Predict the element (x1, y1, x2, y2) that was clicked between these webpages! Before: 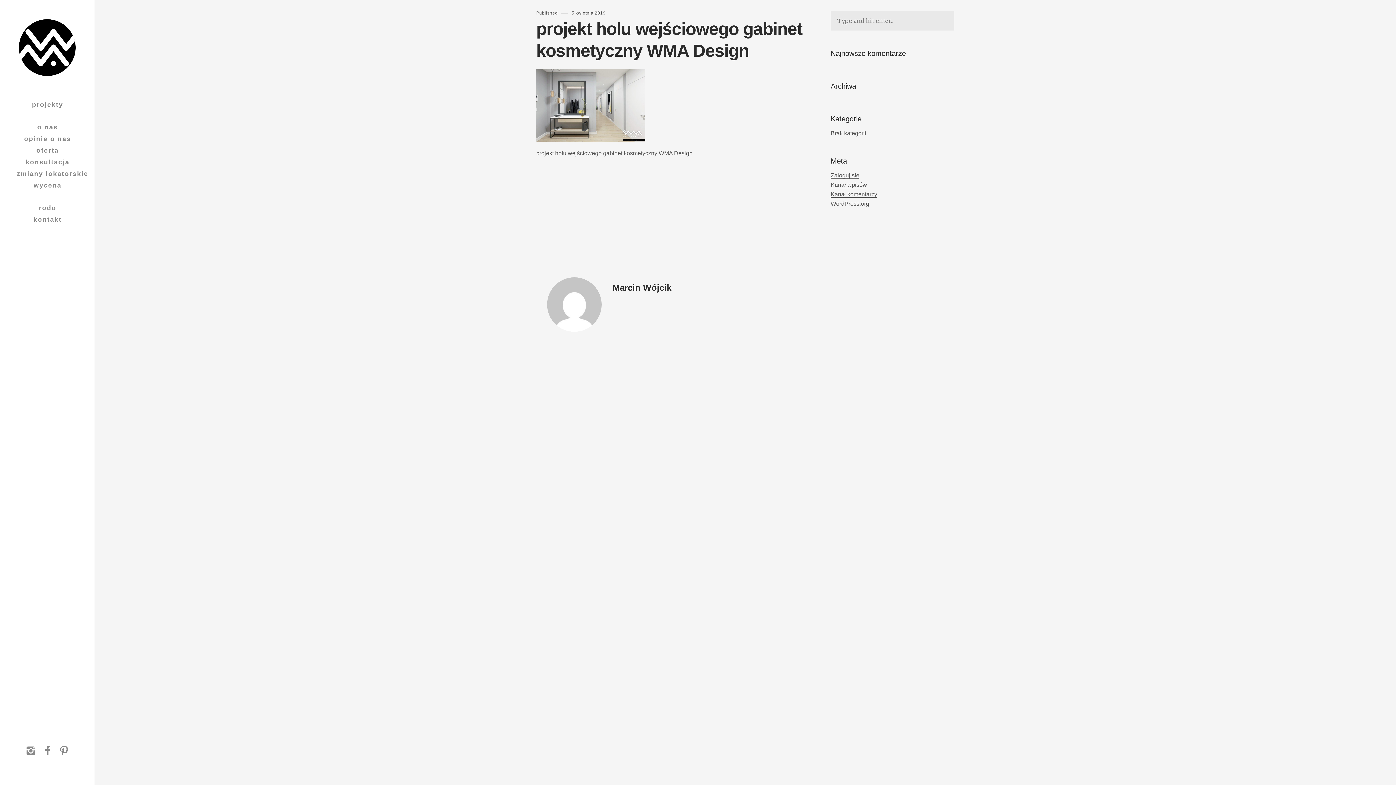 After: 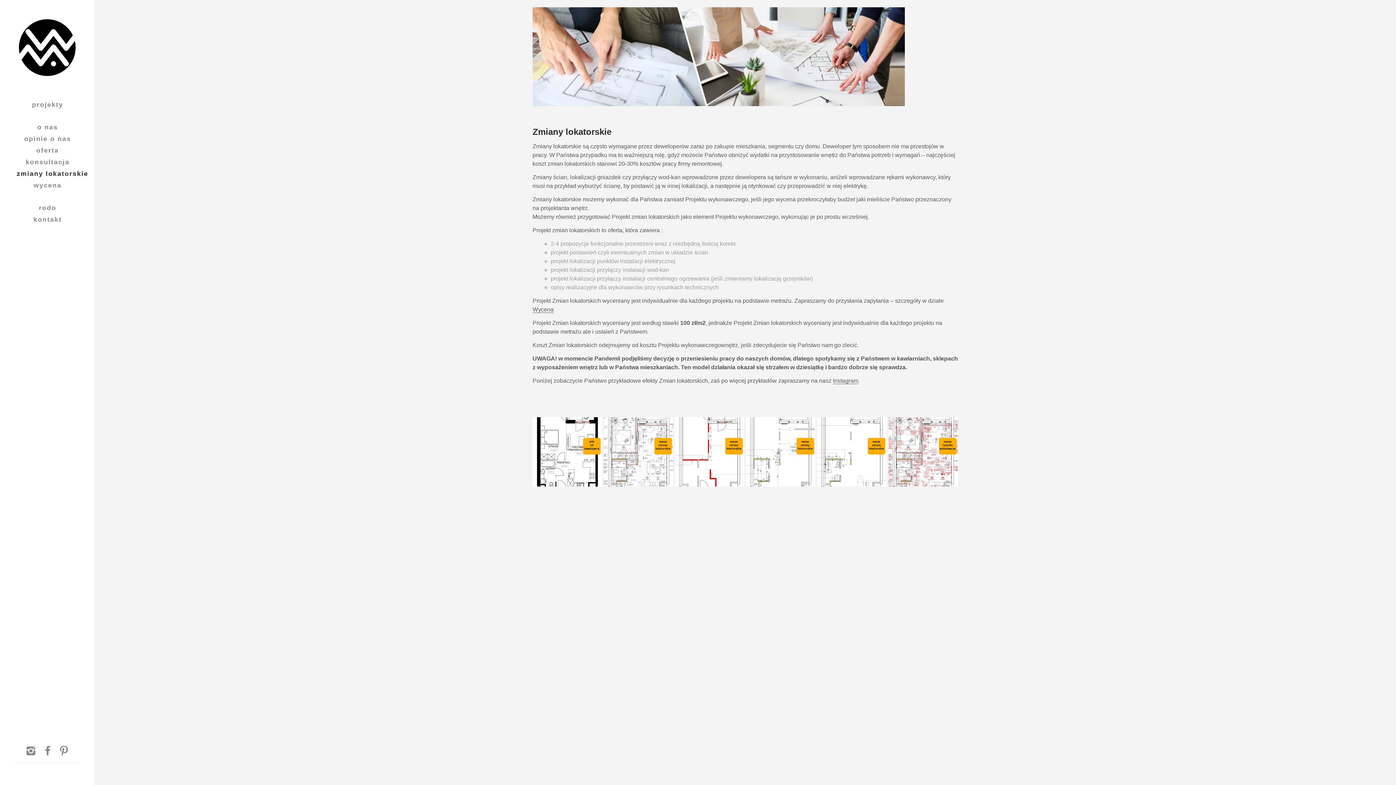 Action: bbox: (16, 170, 88, 177) label: zmiany lokatorskie